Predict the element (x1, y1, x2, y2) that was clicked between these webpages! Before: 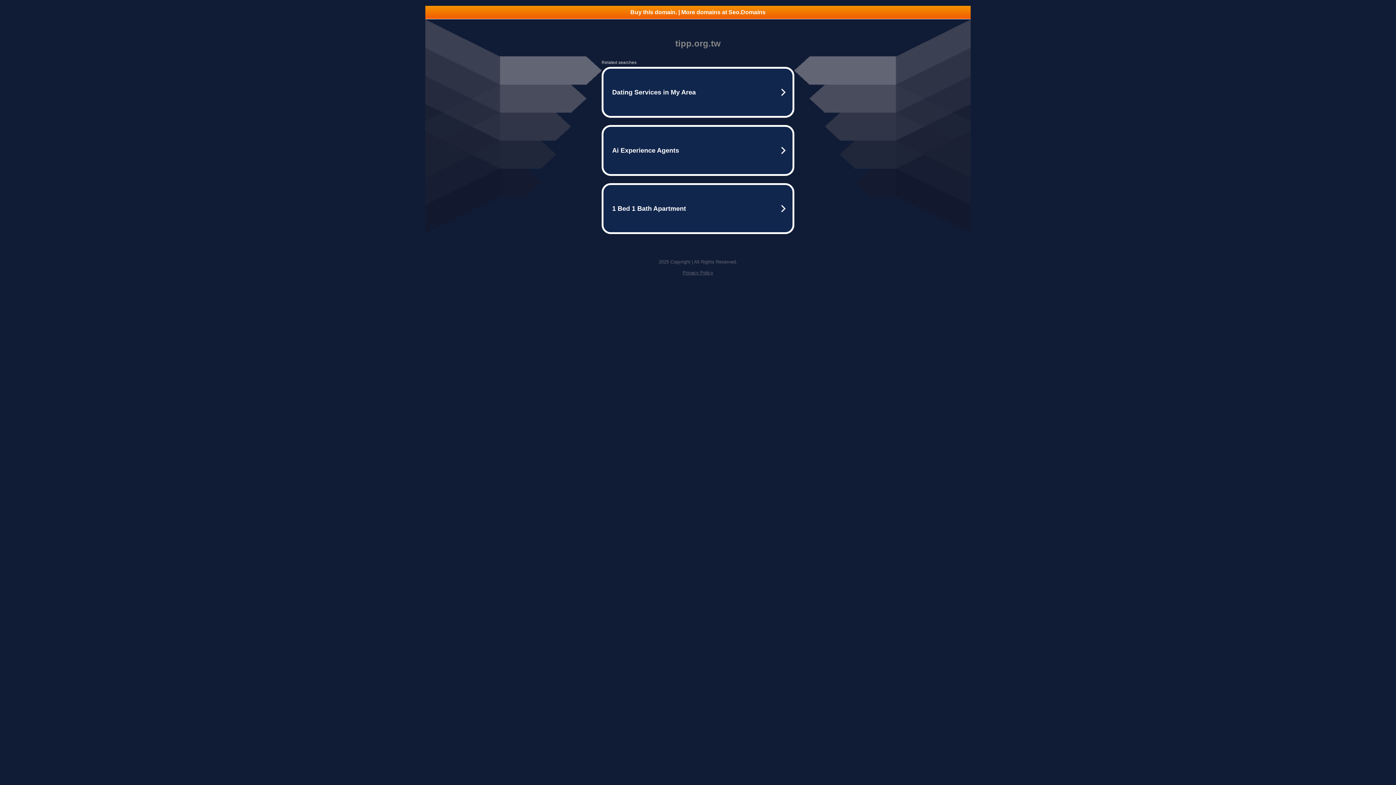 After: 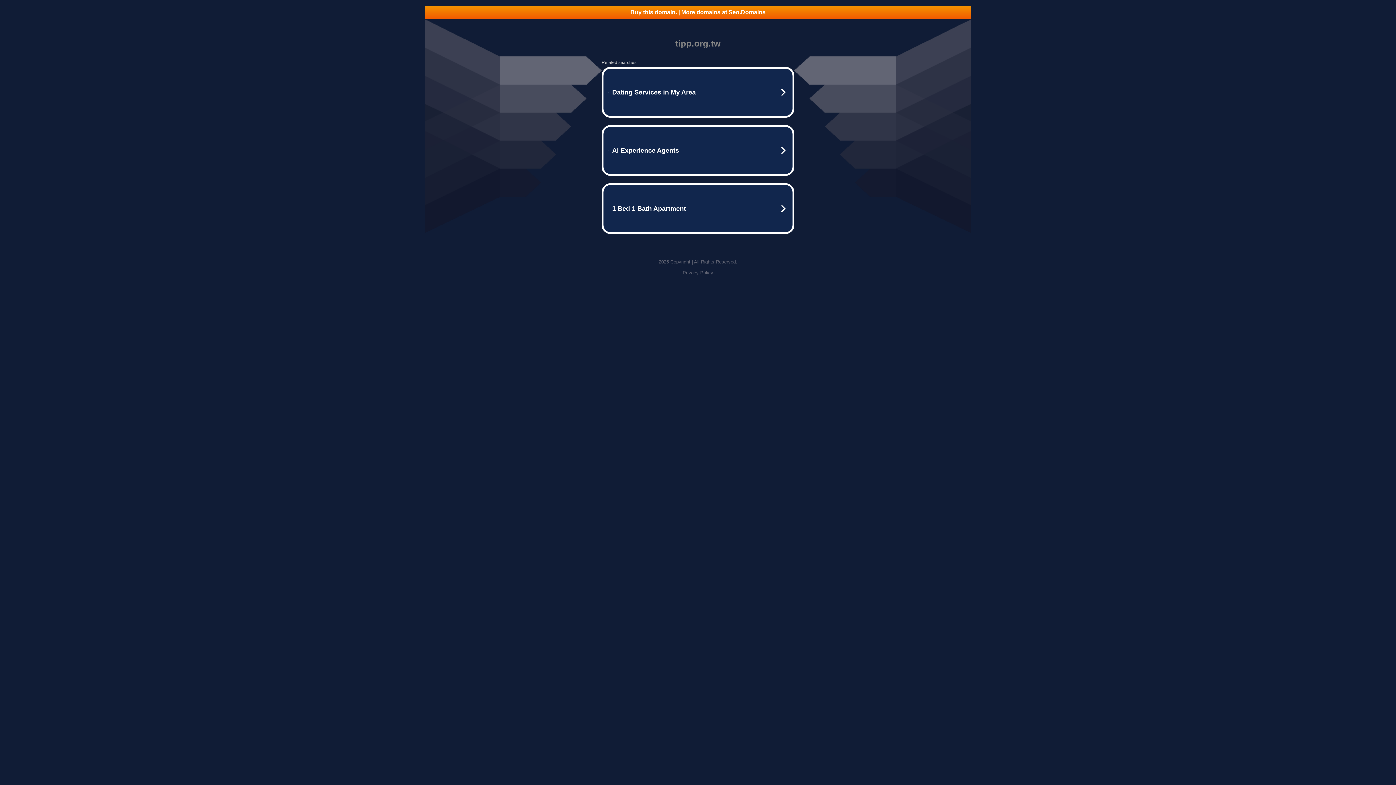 Action: label: Buy this domain. | More domains at Seo.Domains bbox: (425, 5, 970, 18)